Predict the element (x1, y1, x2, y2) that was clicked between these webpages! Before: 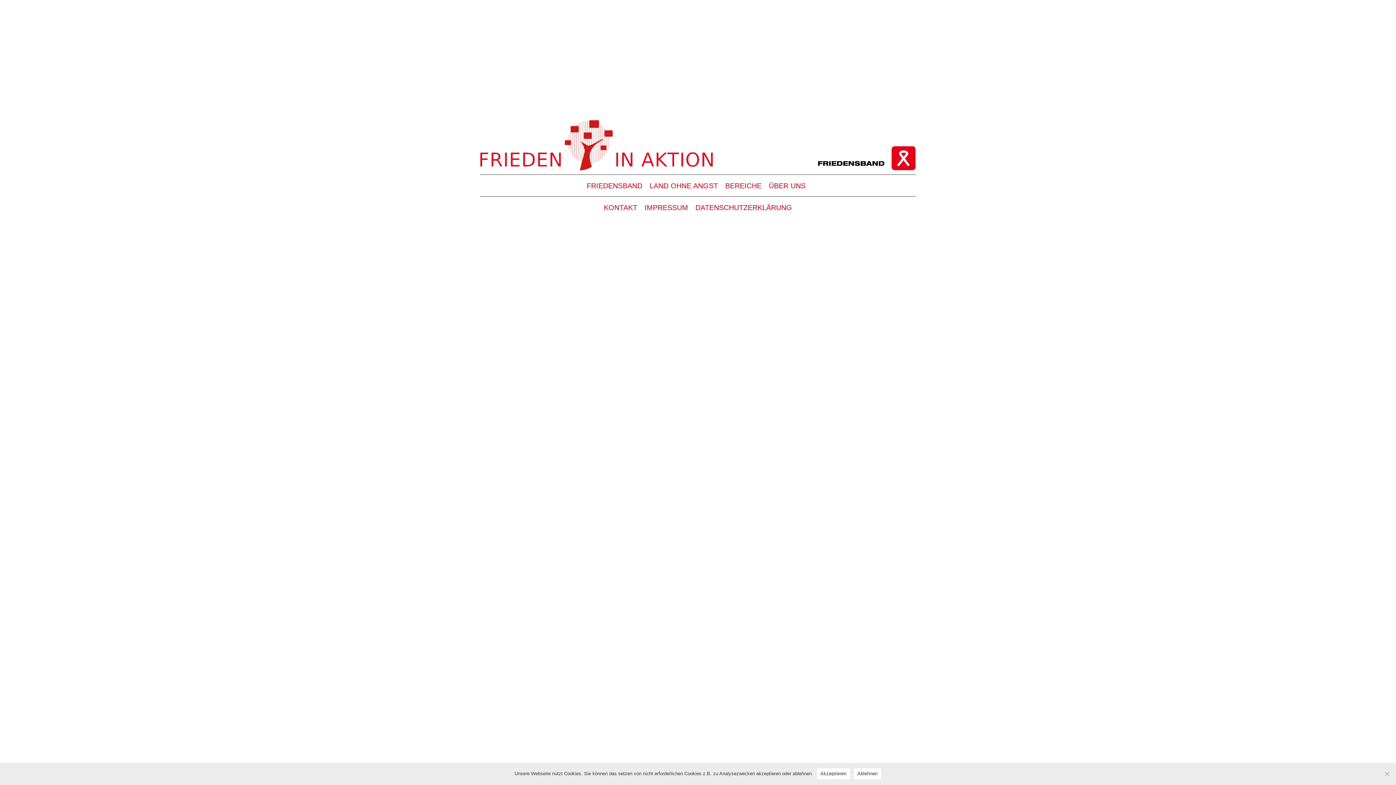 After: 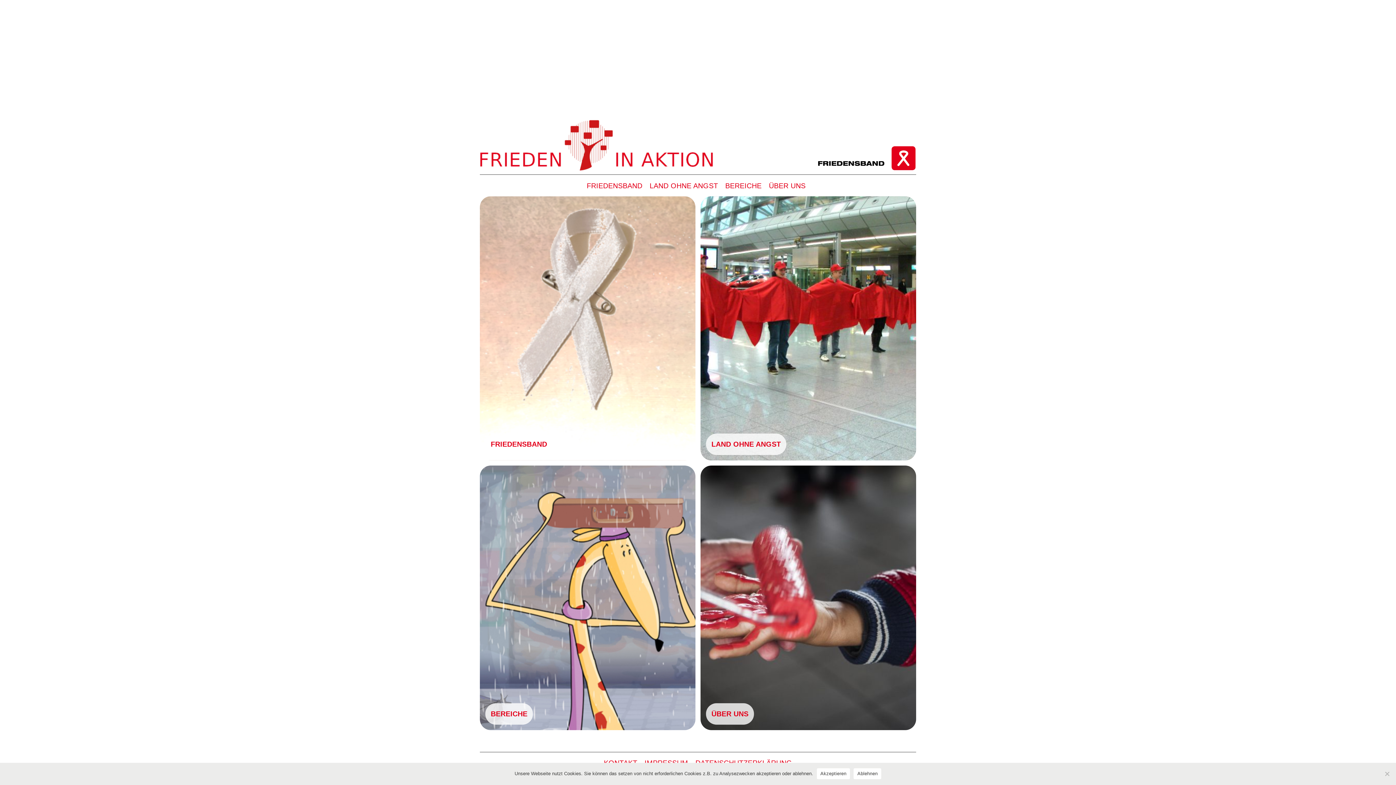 Action: label: KONTAKT bbox: (600, 201, 641, 213)